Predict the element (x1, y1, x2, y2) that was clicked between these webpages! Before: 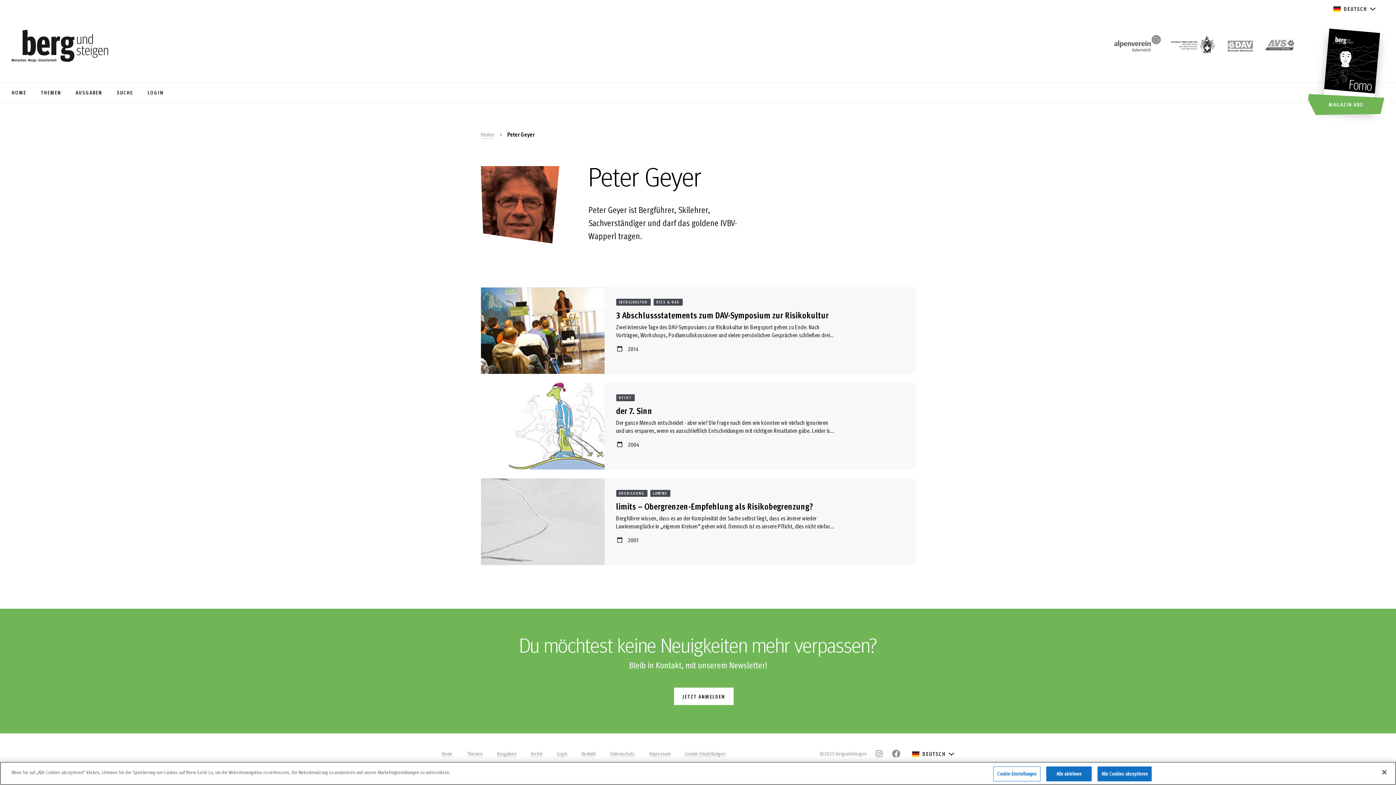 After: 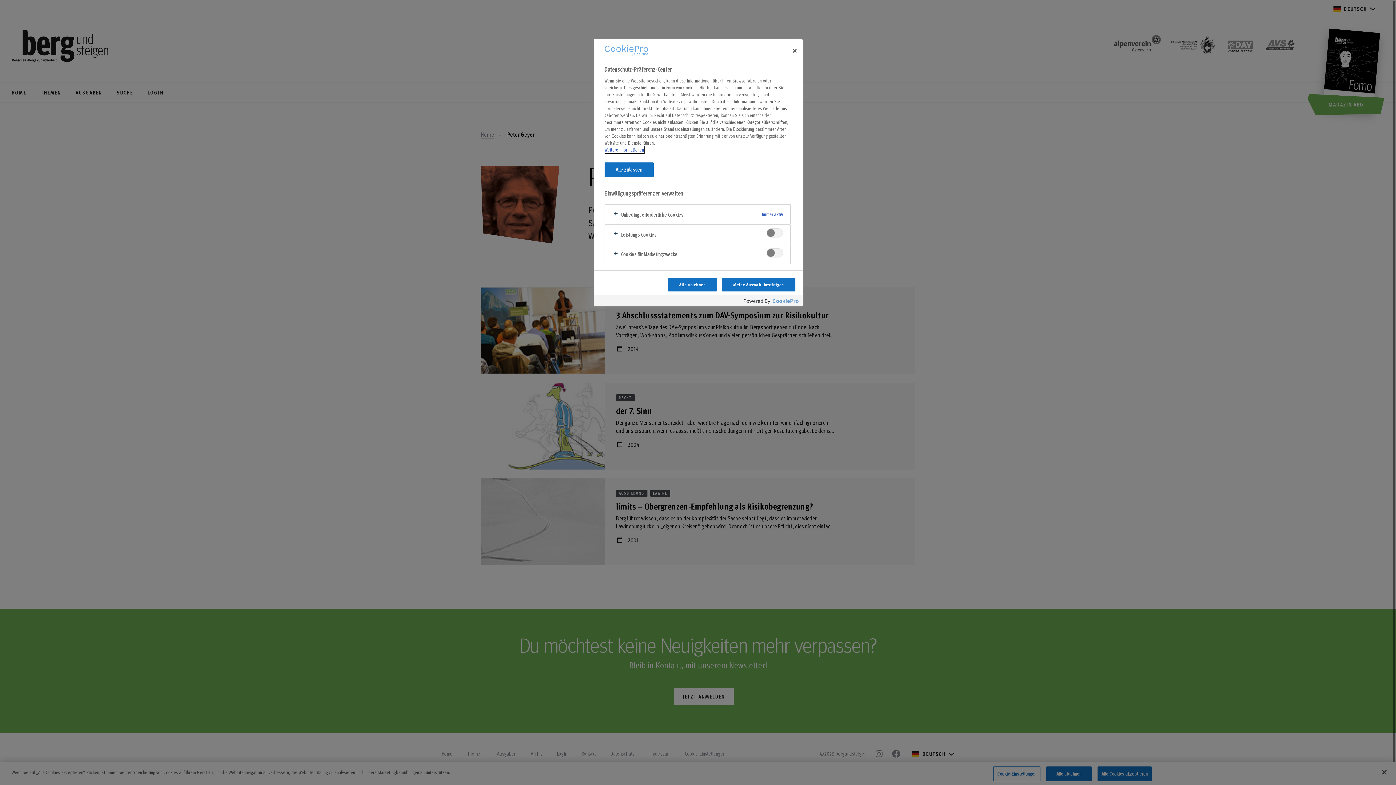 Action: label: Cookie-Einstellungen bbox: (993, 766, 1040, 781)